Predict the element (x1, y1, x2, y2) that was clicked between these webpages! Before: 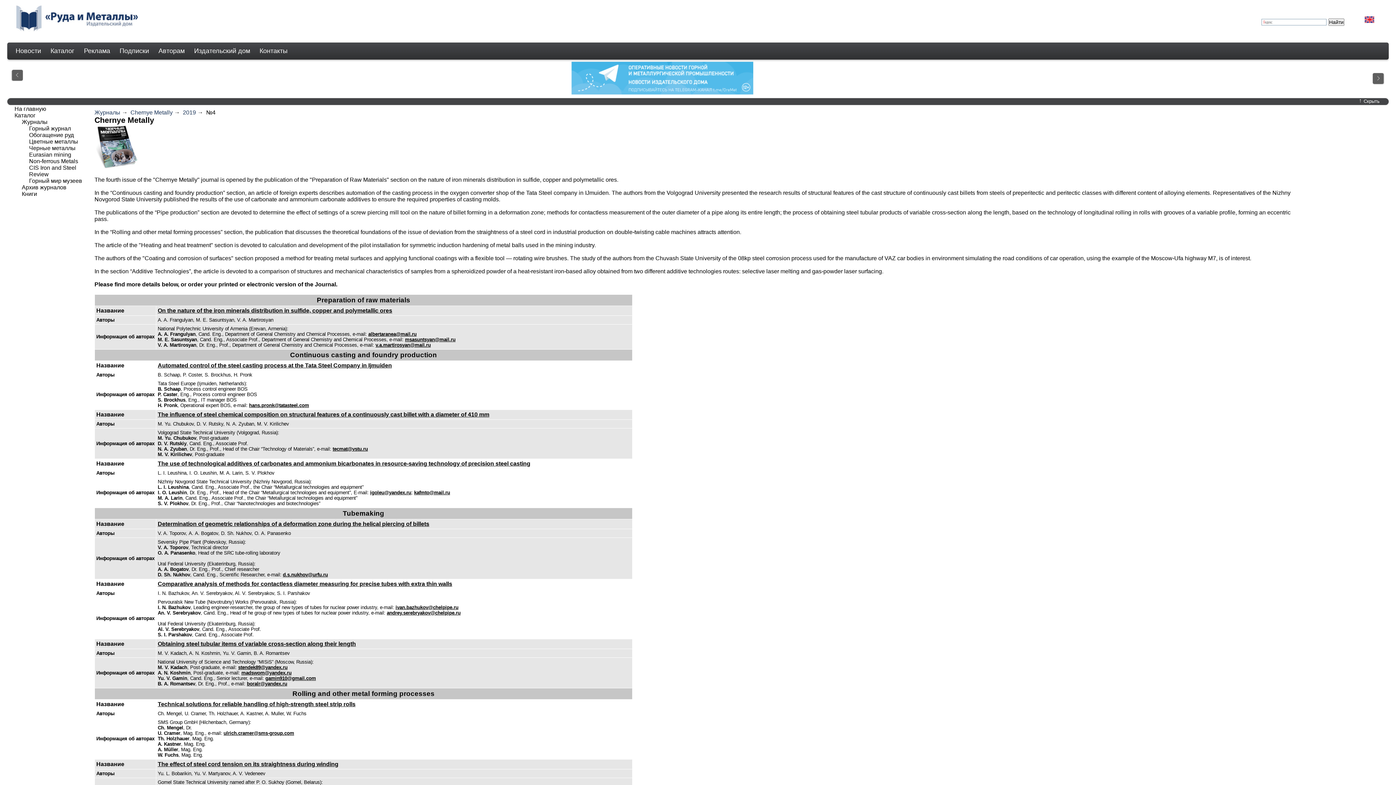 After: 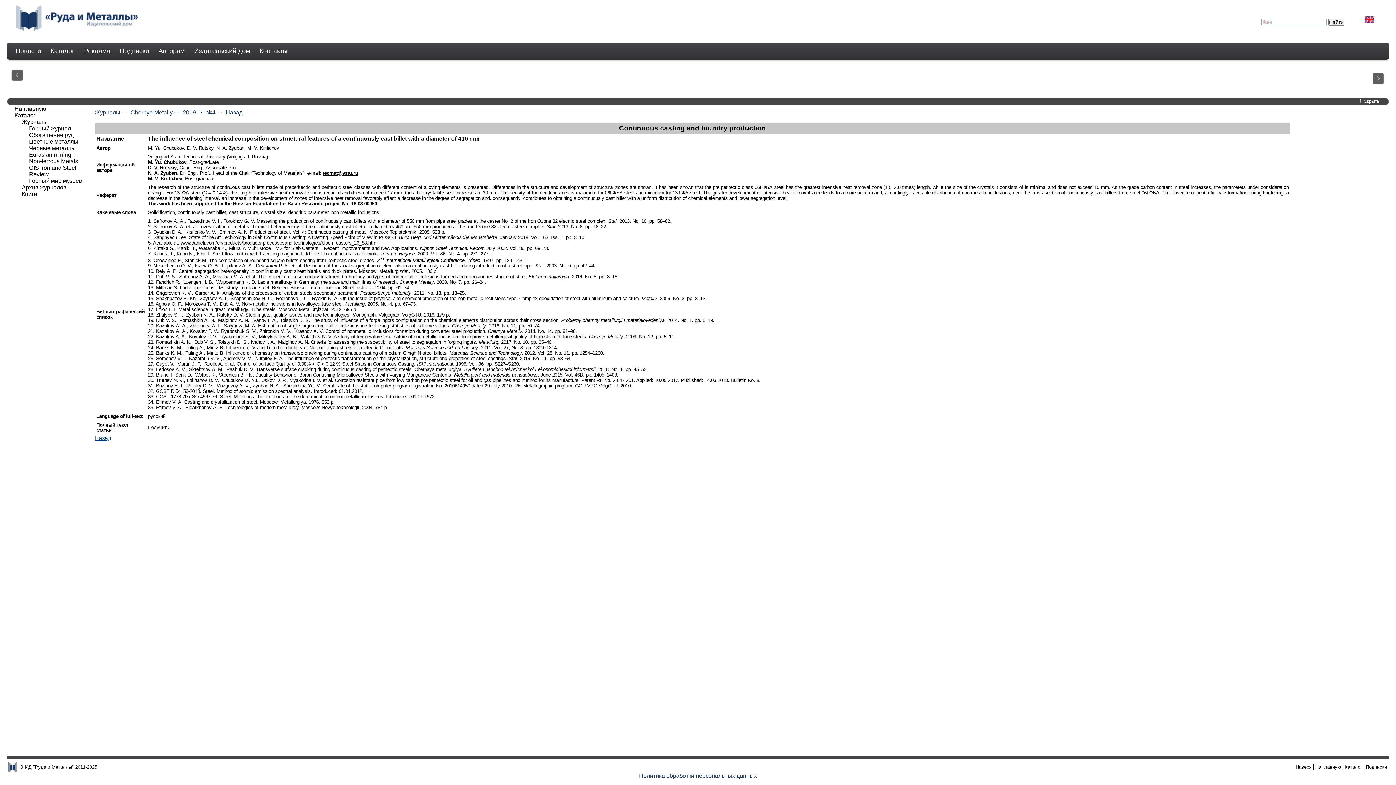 Action: label: The influence of steel chemical composition on structural features of a continuously cast billet with a diameter of 410 mm bbox: (157, 411, 489, 417)